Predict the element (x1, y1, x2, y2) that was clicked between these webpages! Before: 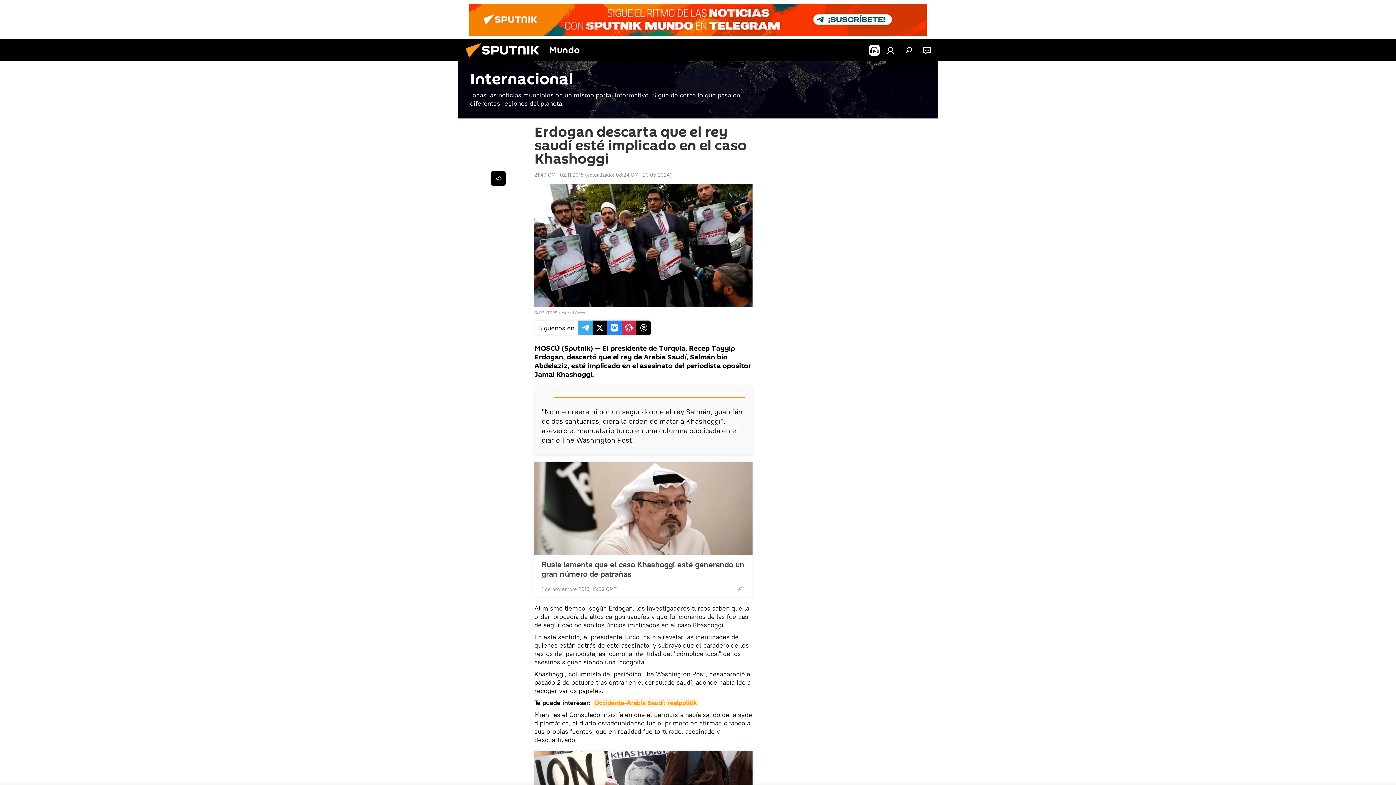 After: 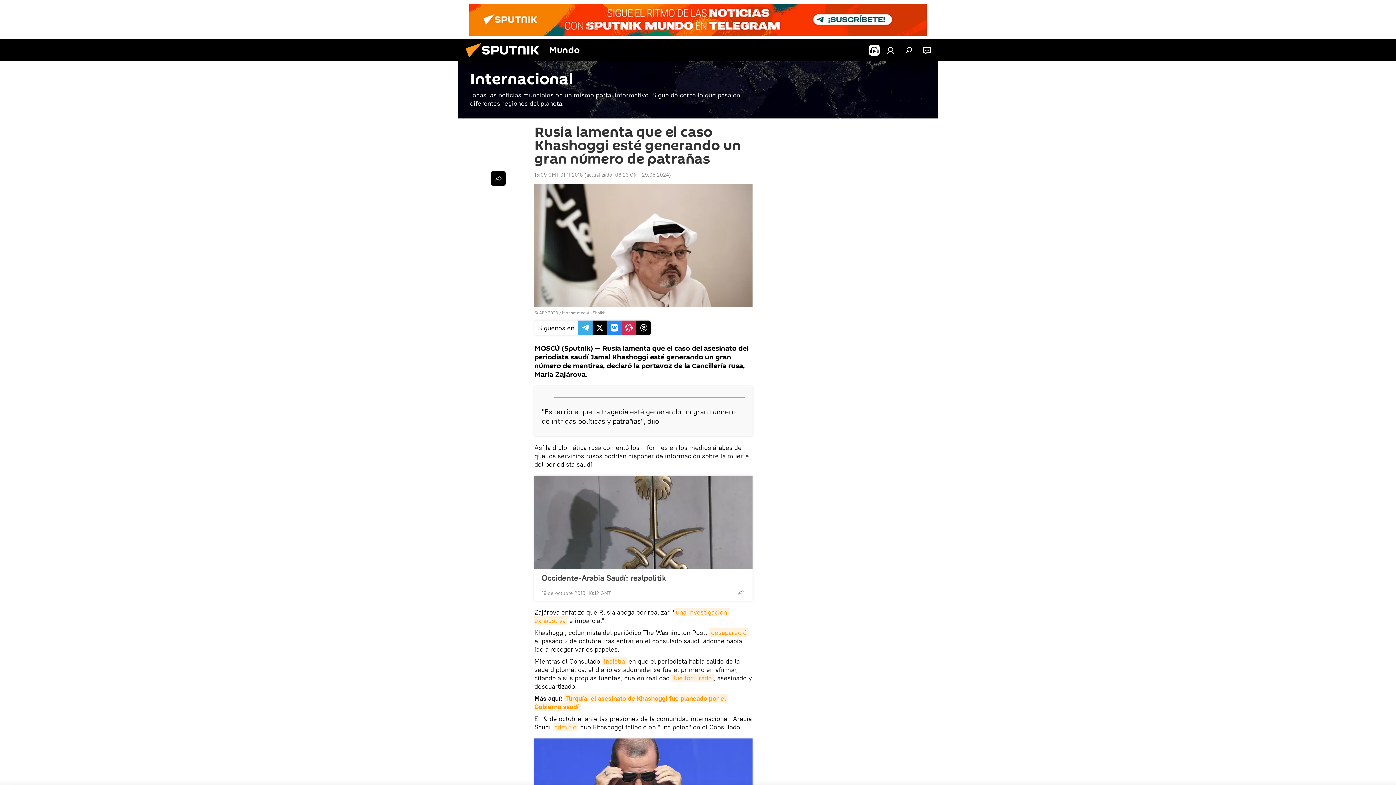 Action: bbox: (534, 462, 752, 555)